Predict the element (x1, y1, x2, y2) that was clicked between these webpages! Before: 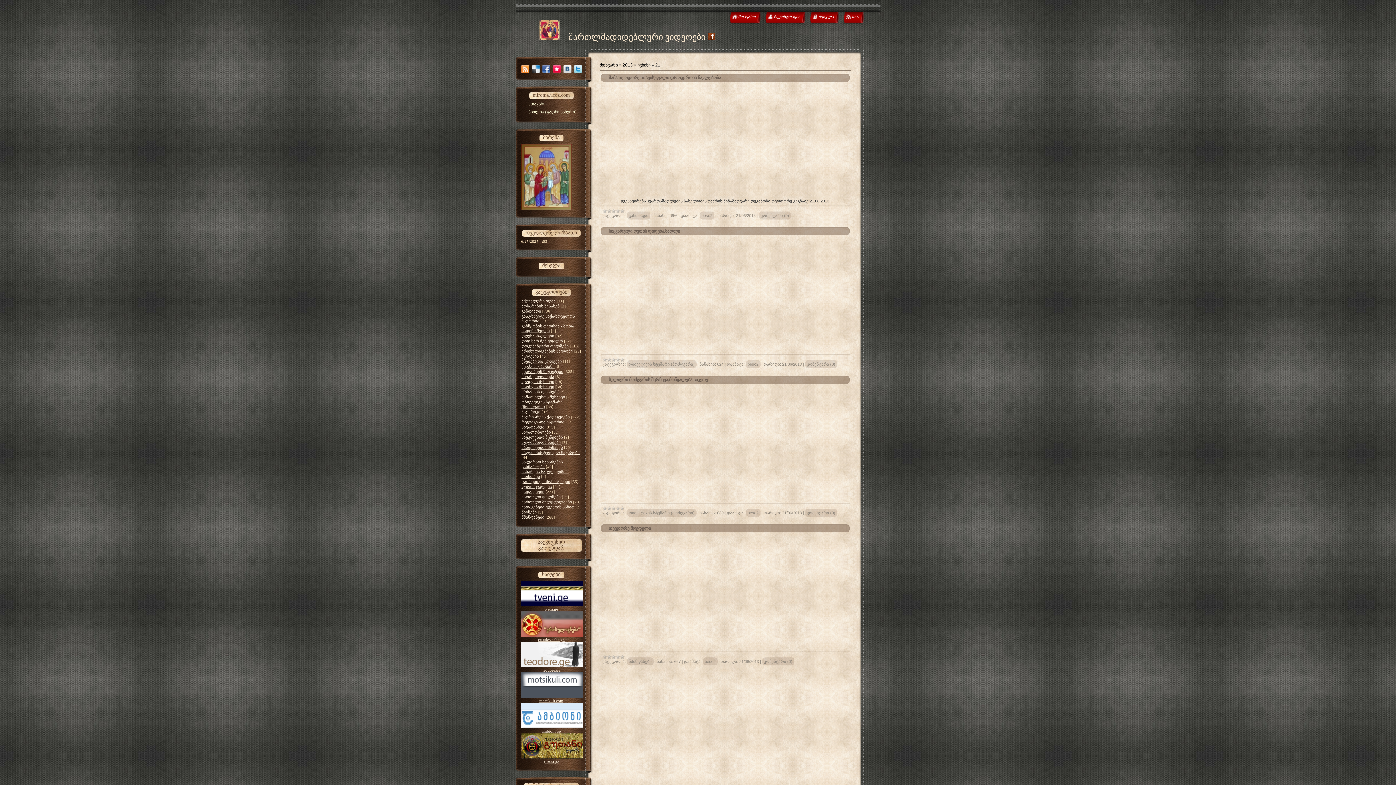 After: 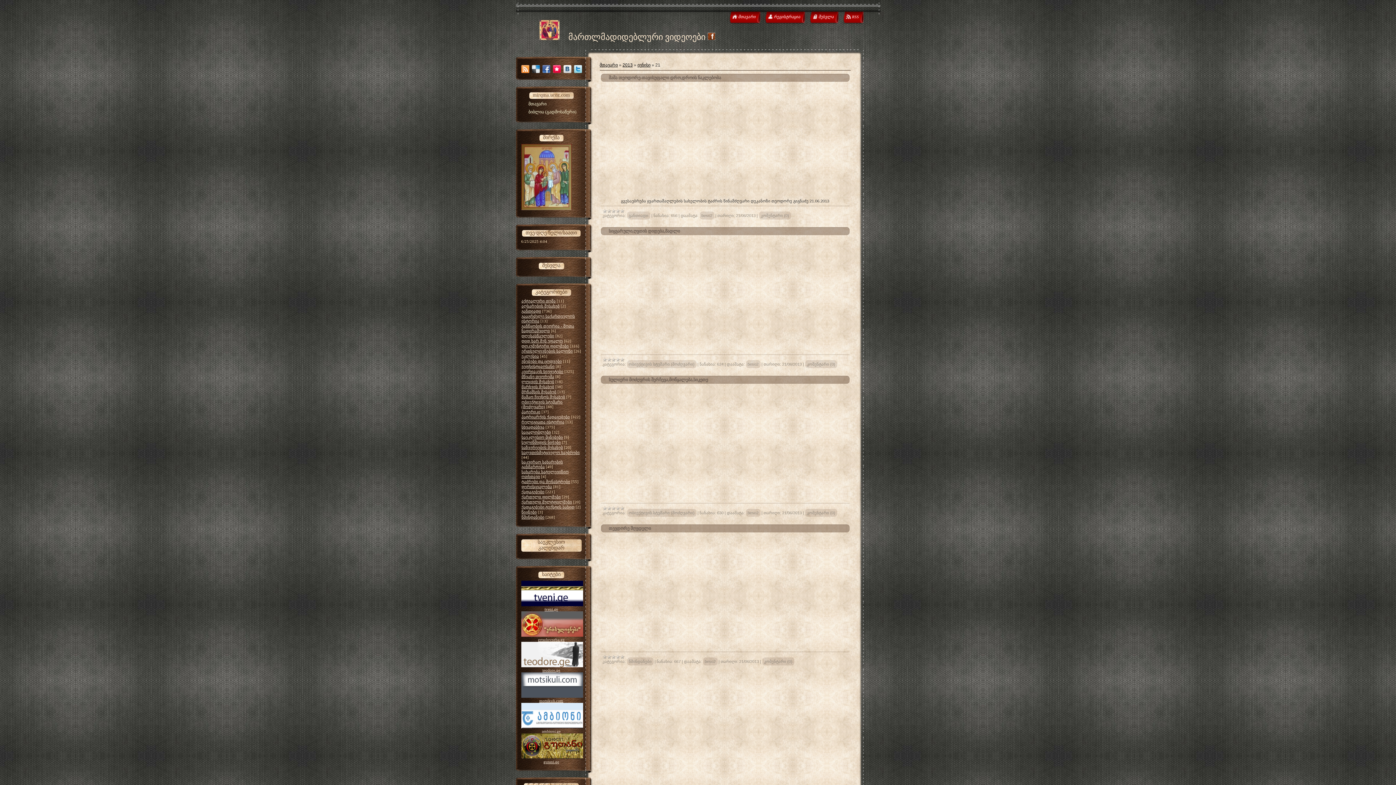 Action: label: ambioni.ge bbox: (542, 729, 560, 733)